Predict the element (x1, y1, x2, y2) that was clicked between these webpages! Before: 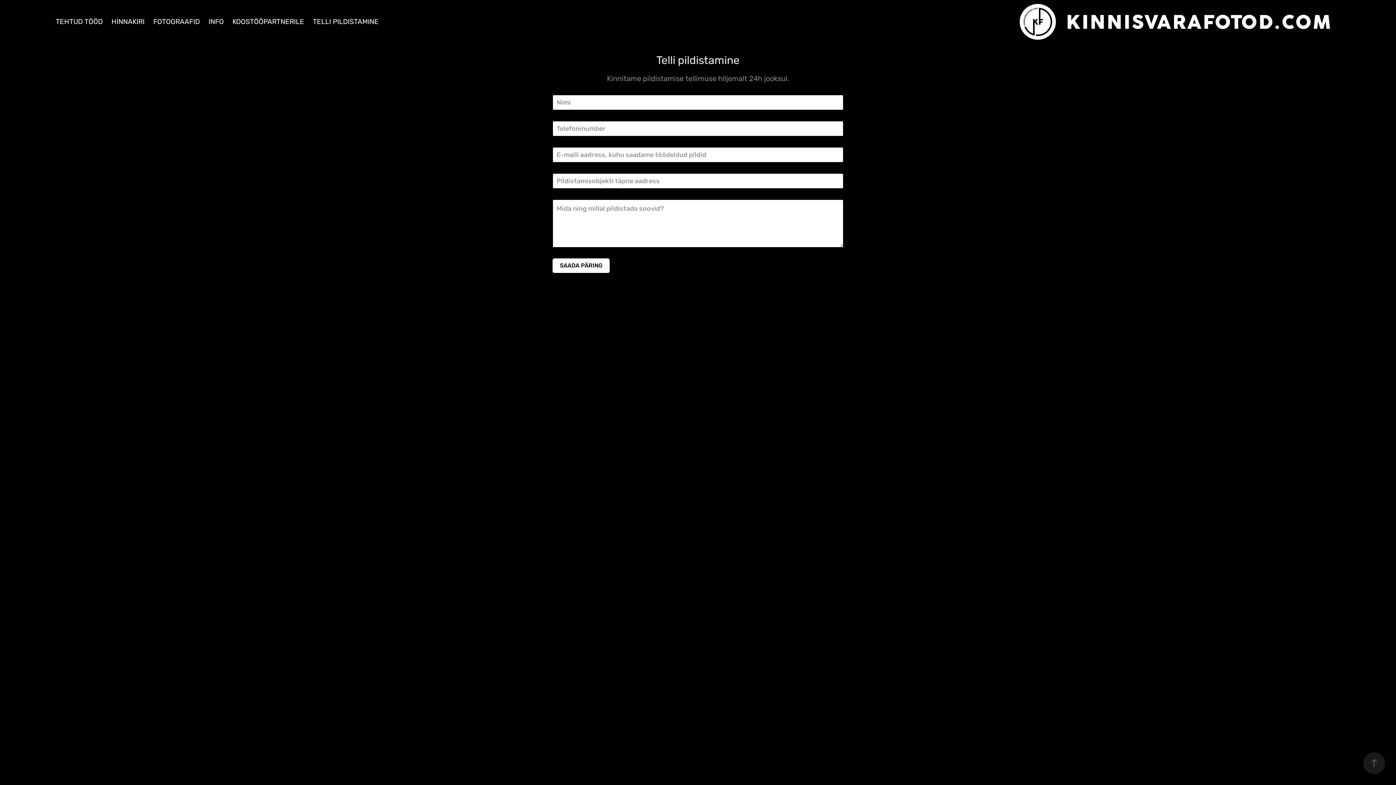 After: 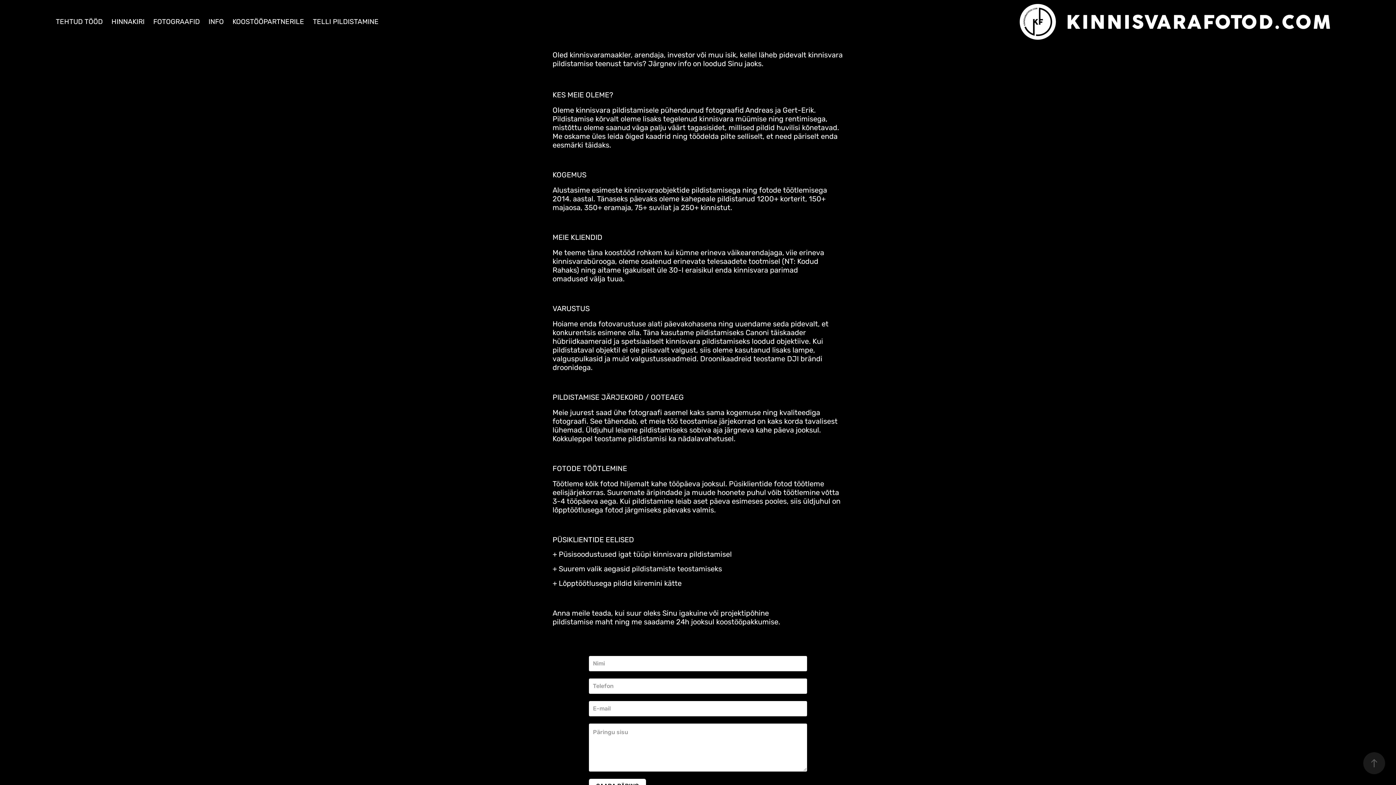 Action: bbox: (232, 17, 304, 25) label: KOOSTÖÖPARTNERILE